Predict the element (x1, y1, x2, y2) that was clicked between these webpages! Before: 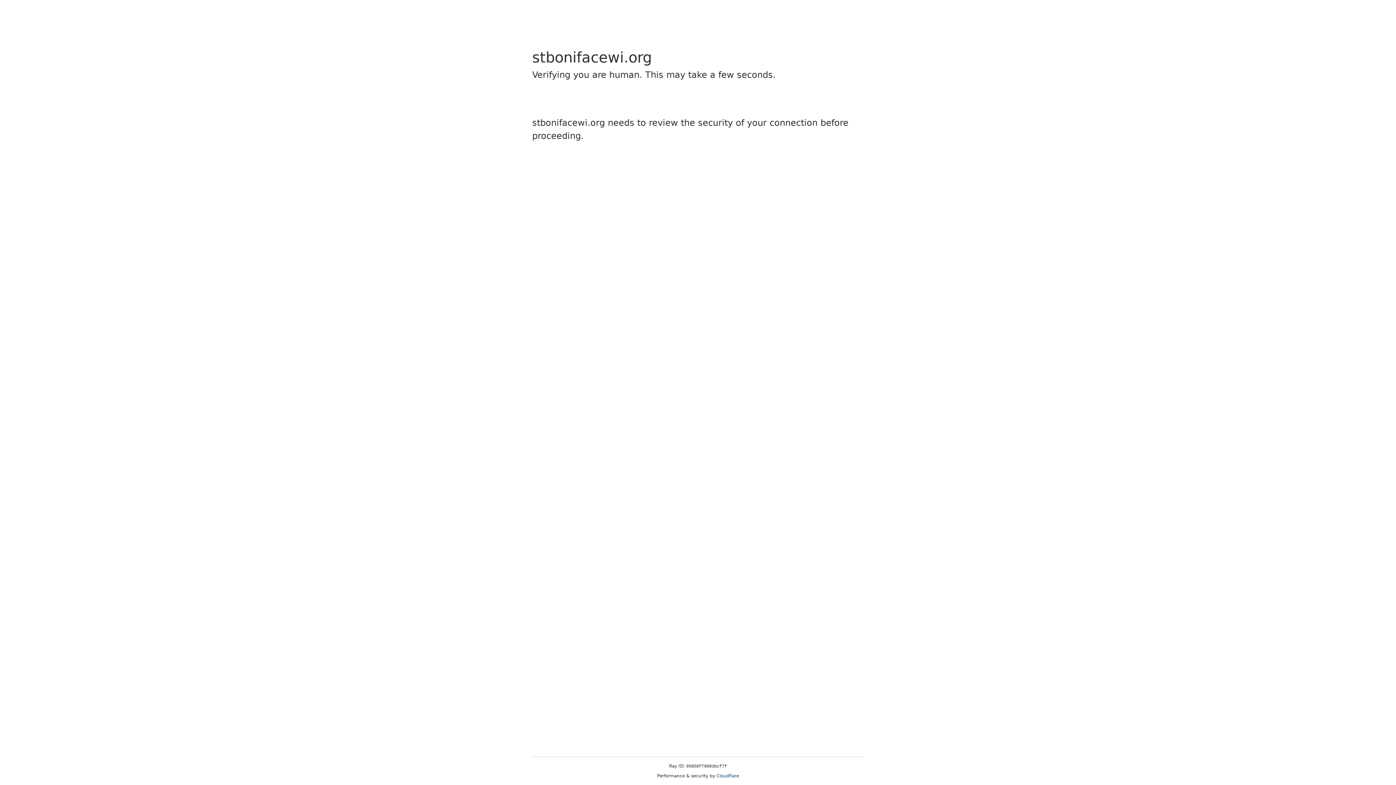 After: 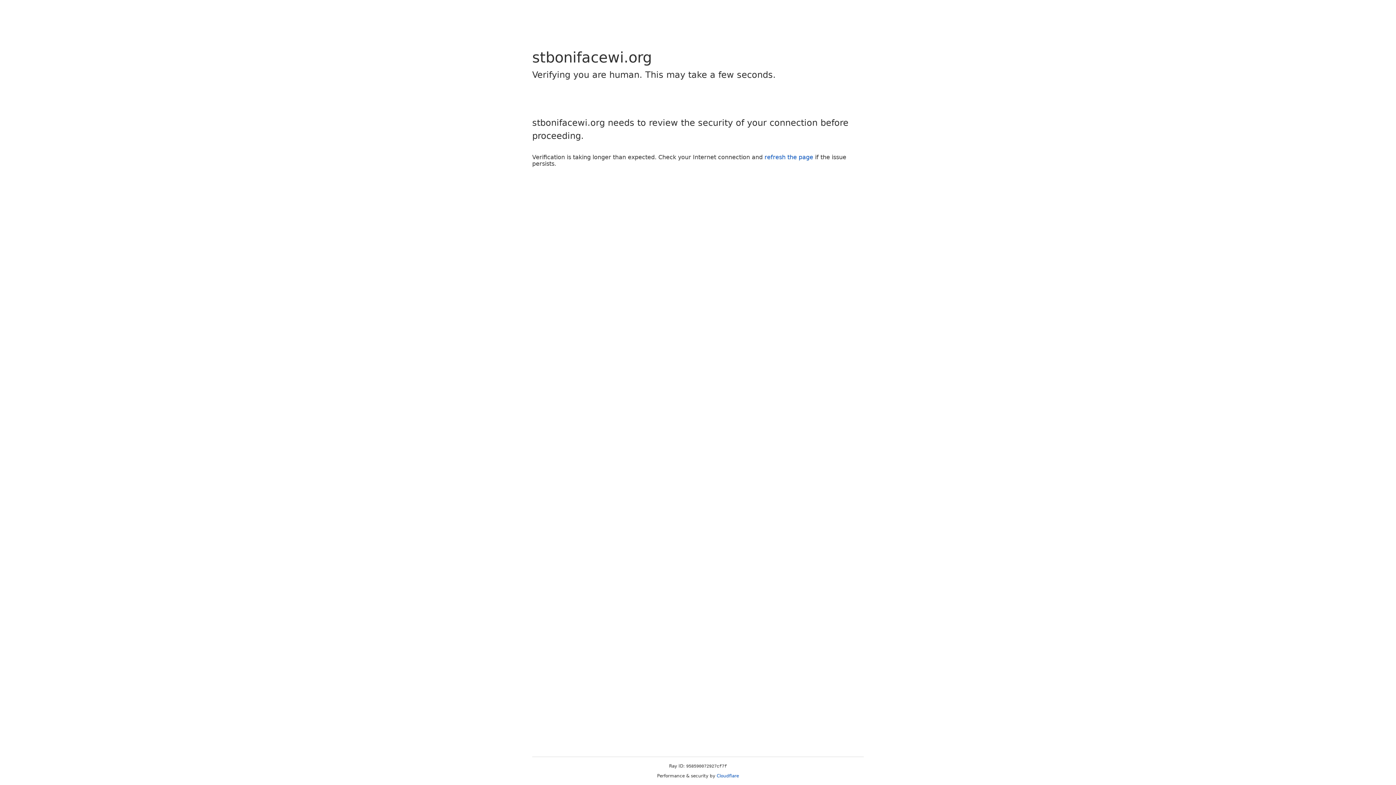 Action: label: Cloudflare bbox: (716, 773, 739, 778)